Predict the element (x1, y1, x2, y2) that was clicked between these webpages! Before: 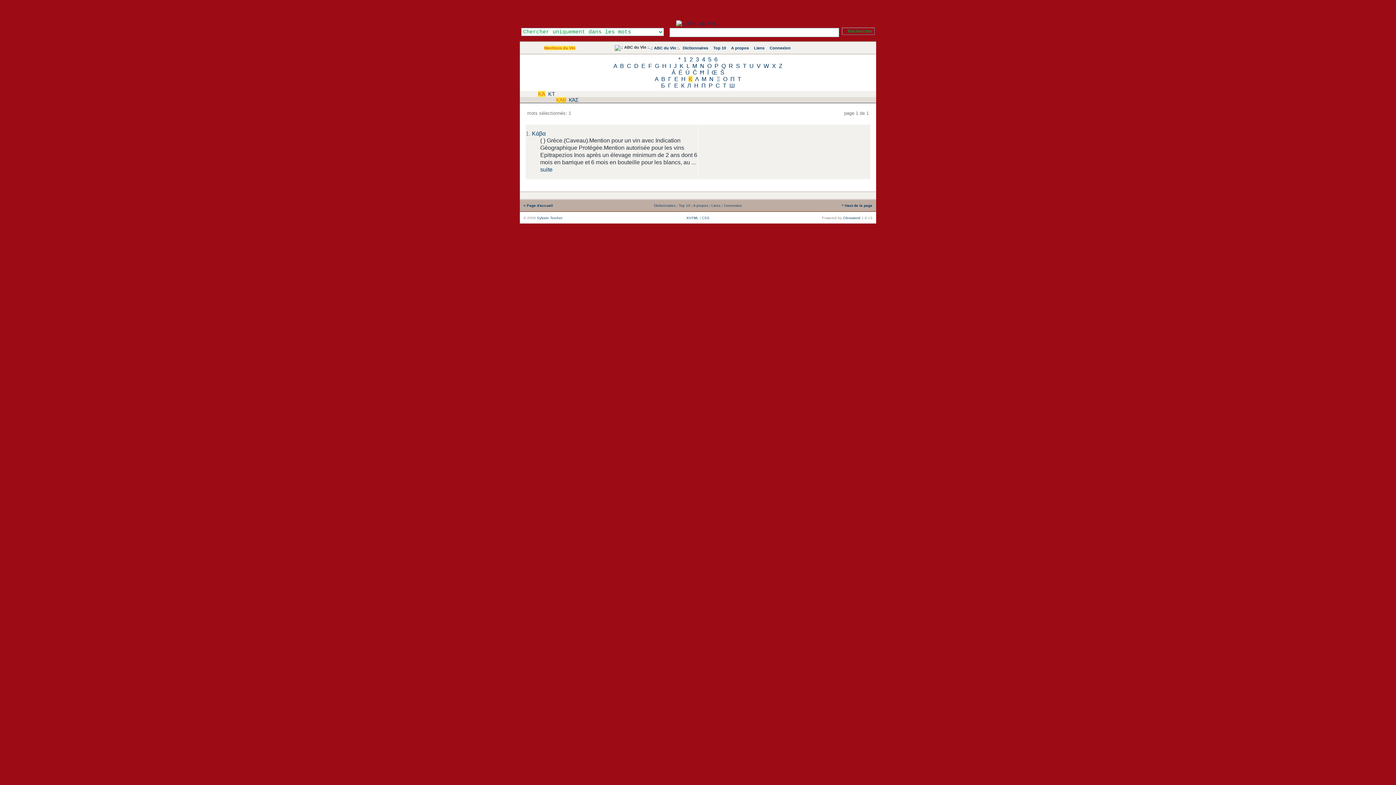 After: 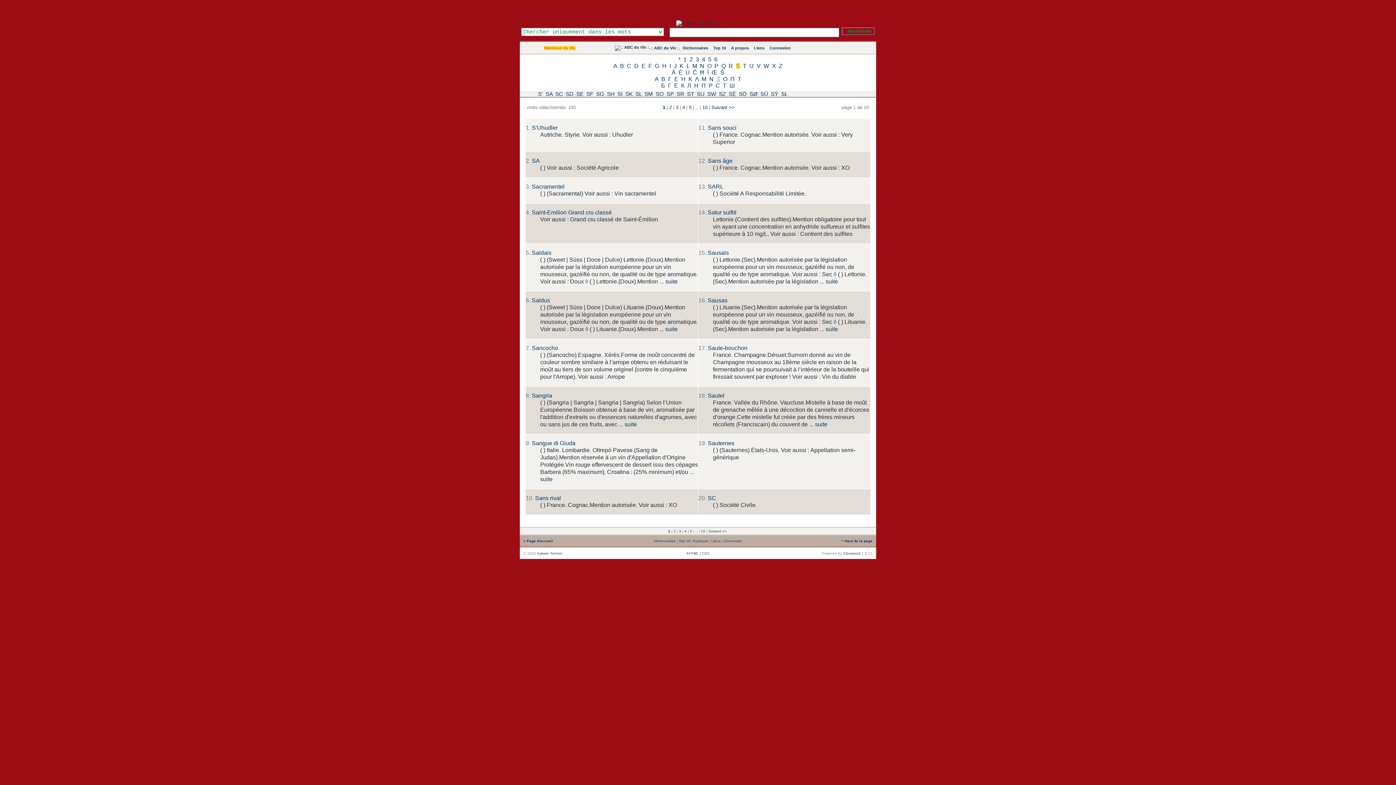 Action: label: S bbox: (736, 62, 740, 69)